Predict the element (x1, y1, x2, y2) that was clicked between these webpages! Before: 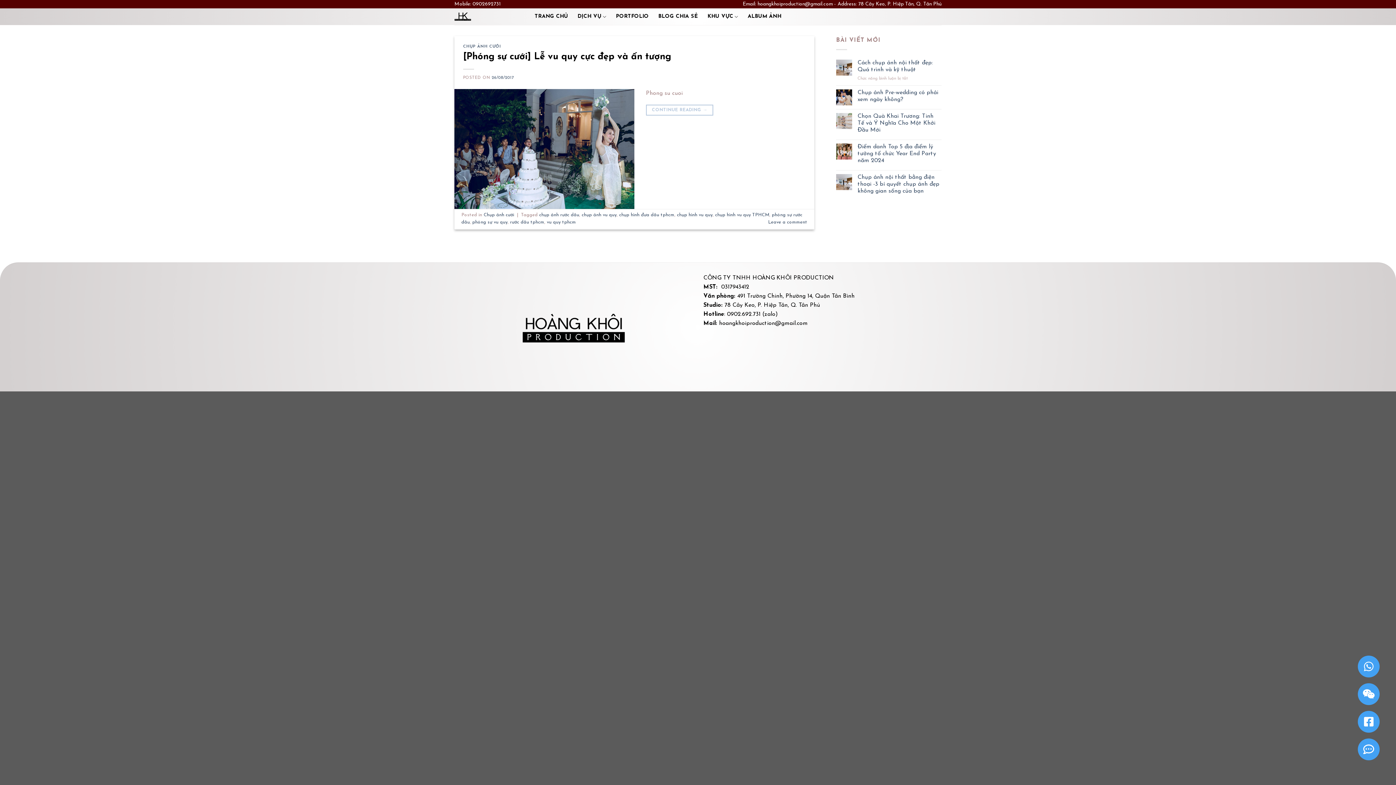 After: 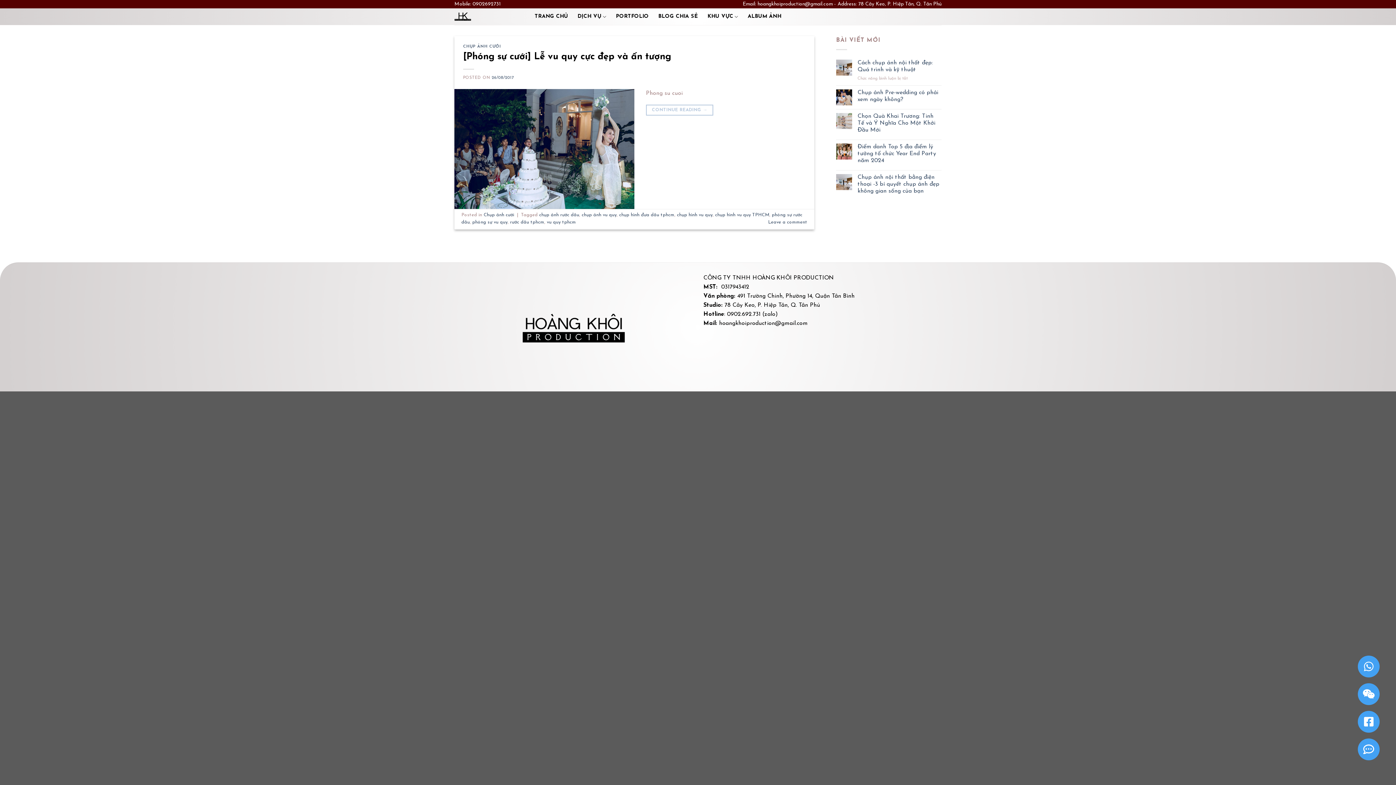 Action: label: chụp hình đưa dâu tphcm bbox: (619, 212, 674, 217)